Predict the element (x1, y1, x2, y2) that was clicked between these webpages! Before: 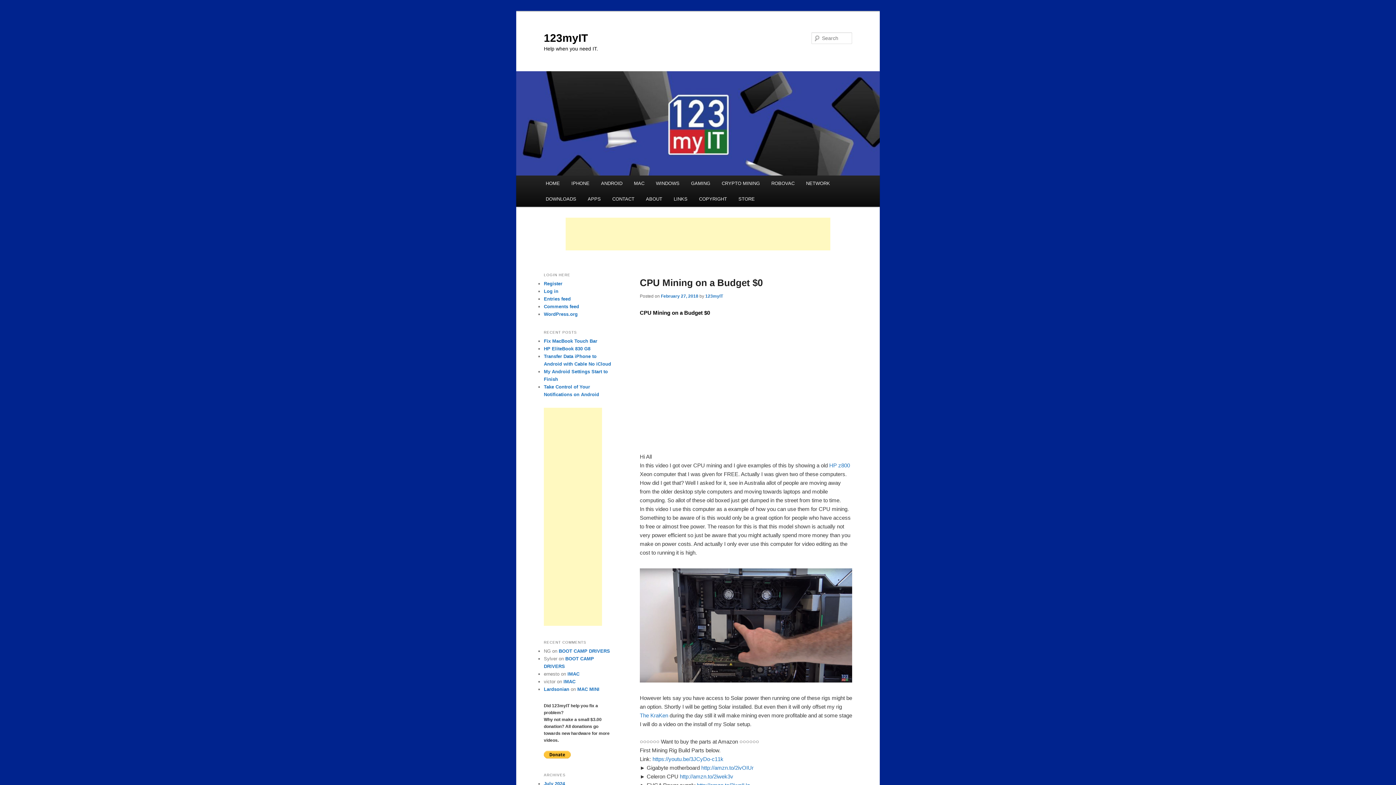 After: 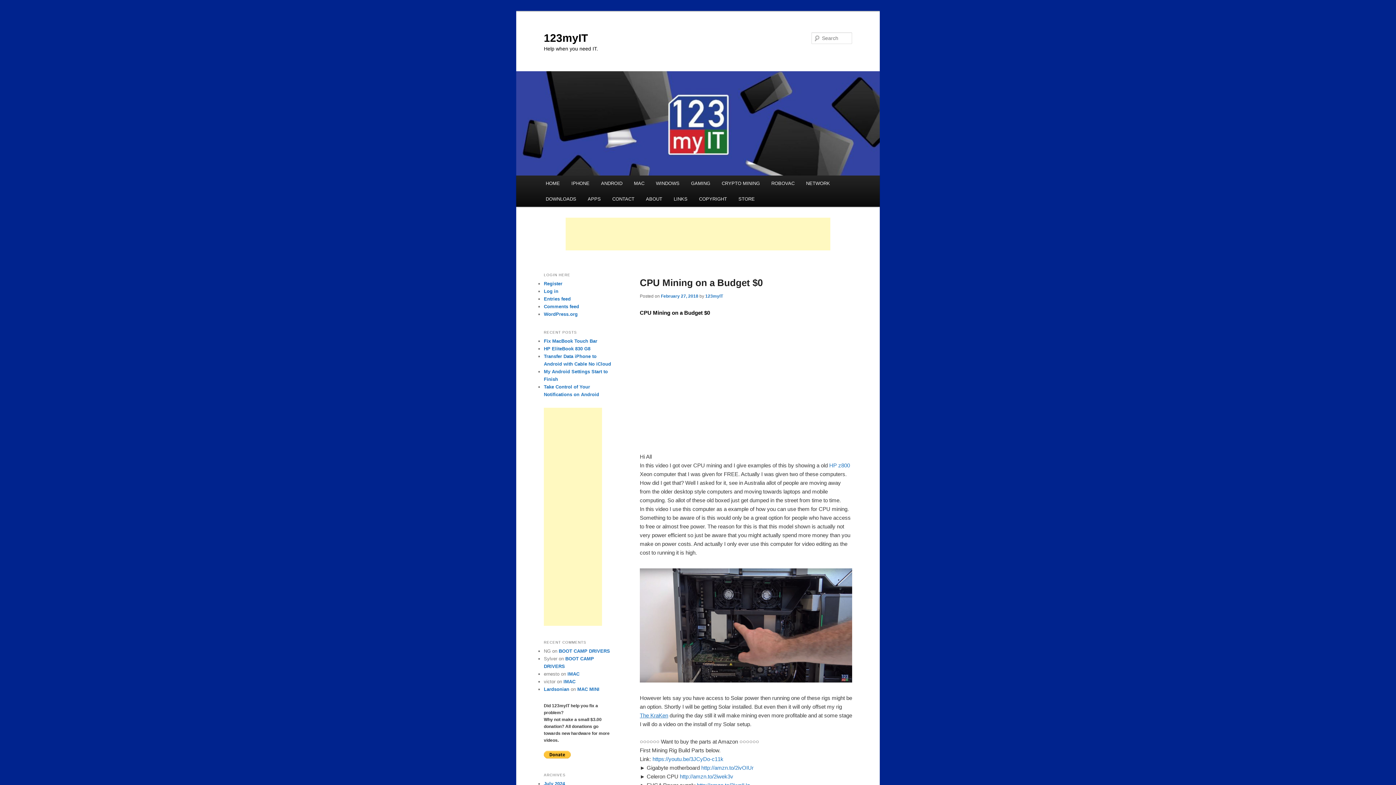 Action: bbox: (640, 712, 668, 718) label: The KraKen